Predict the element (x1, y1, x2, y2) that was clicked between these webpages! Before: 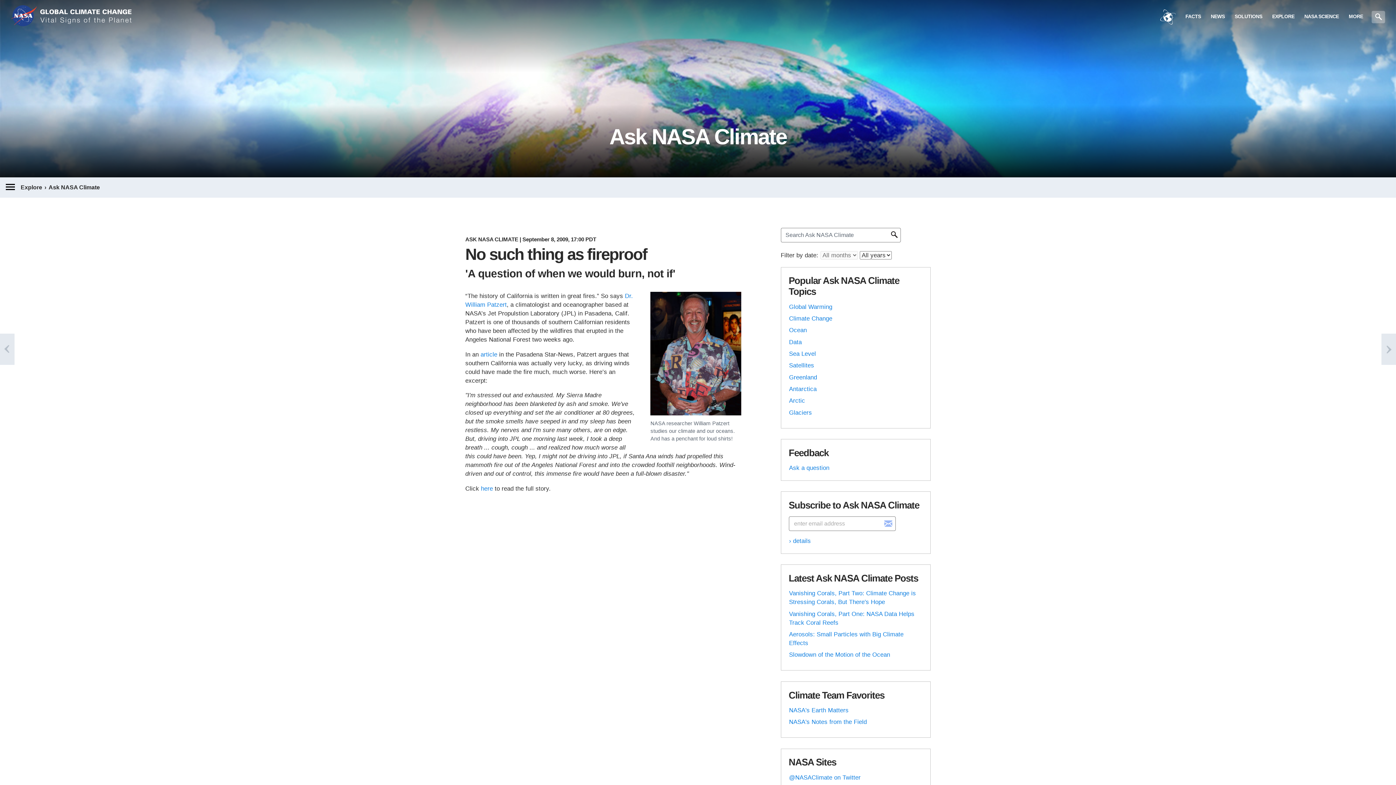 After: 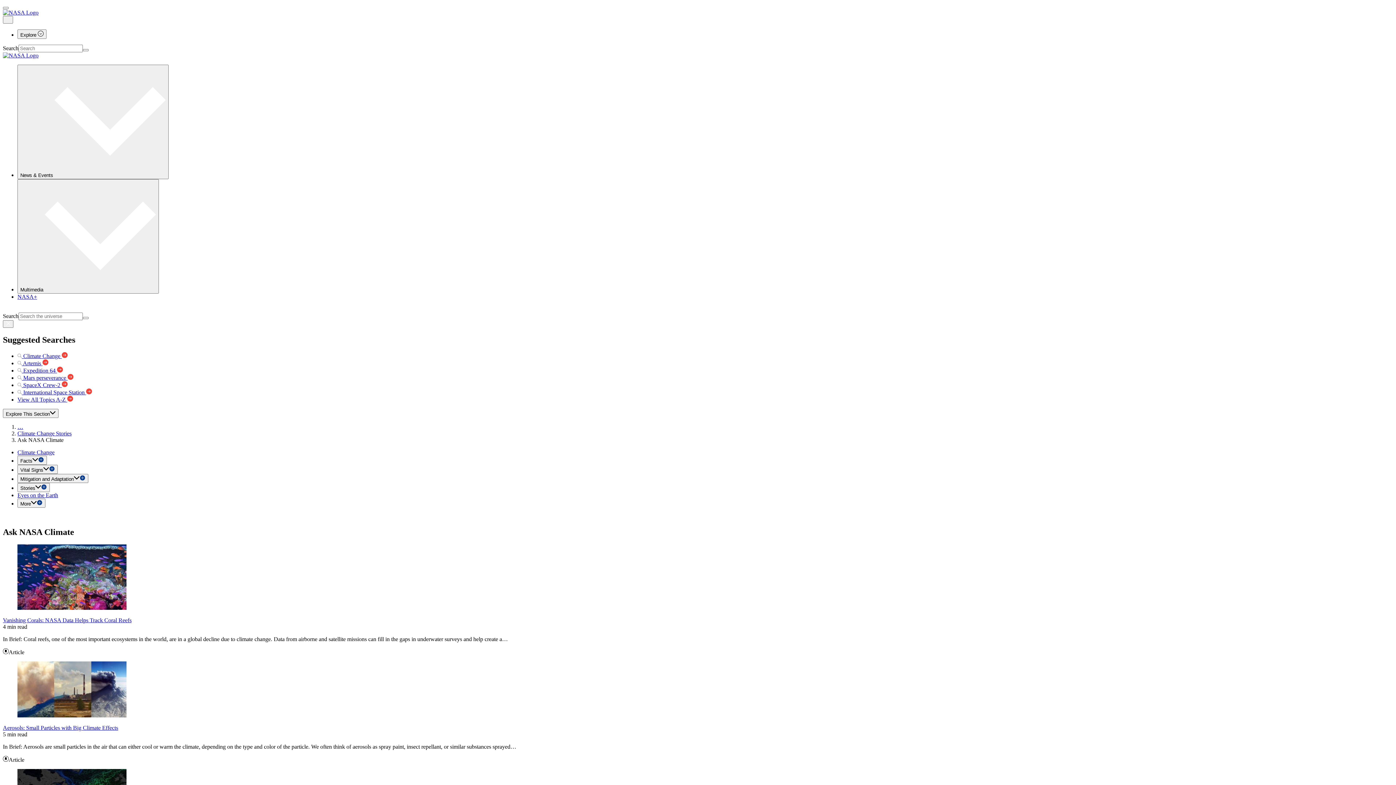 Action: label: Sea Level bbox: (789, 350, 816, 357)